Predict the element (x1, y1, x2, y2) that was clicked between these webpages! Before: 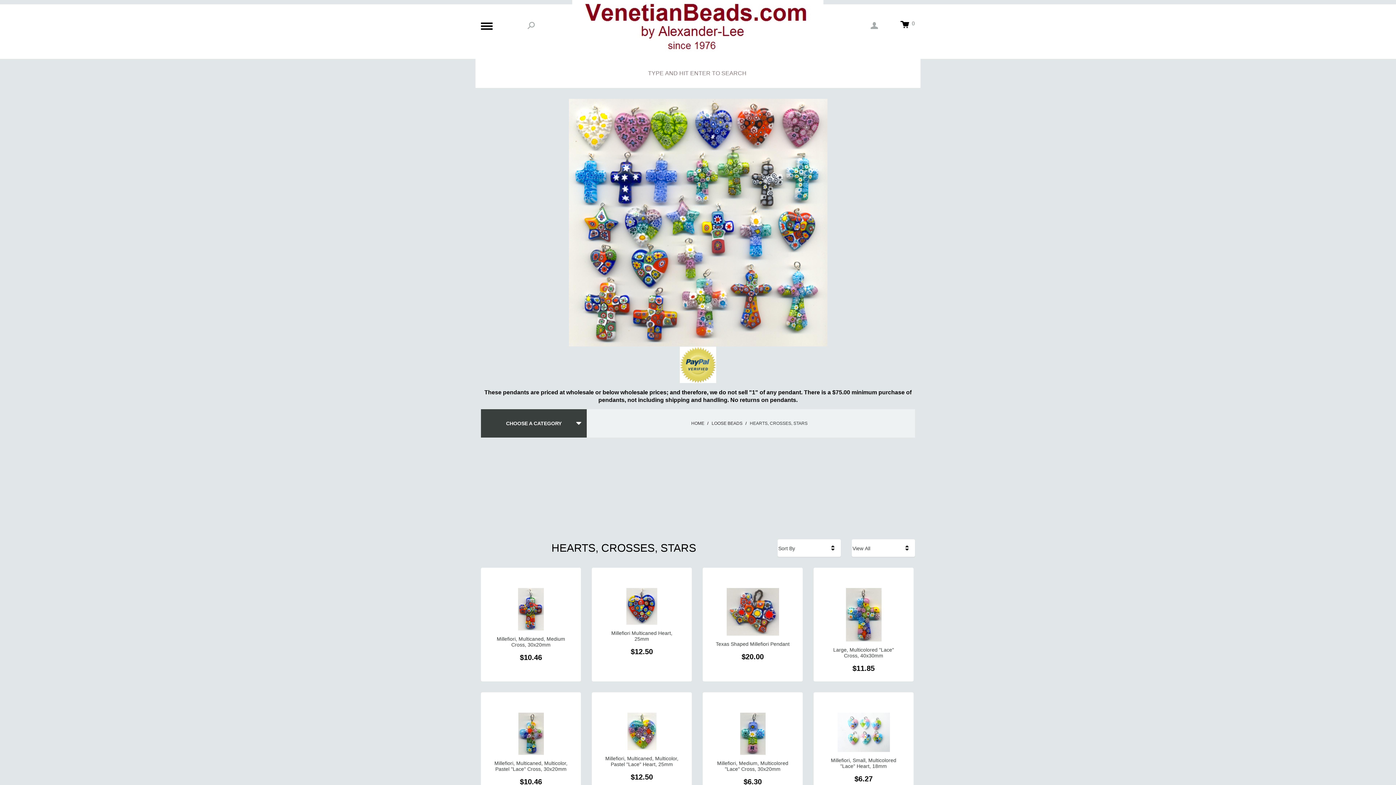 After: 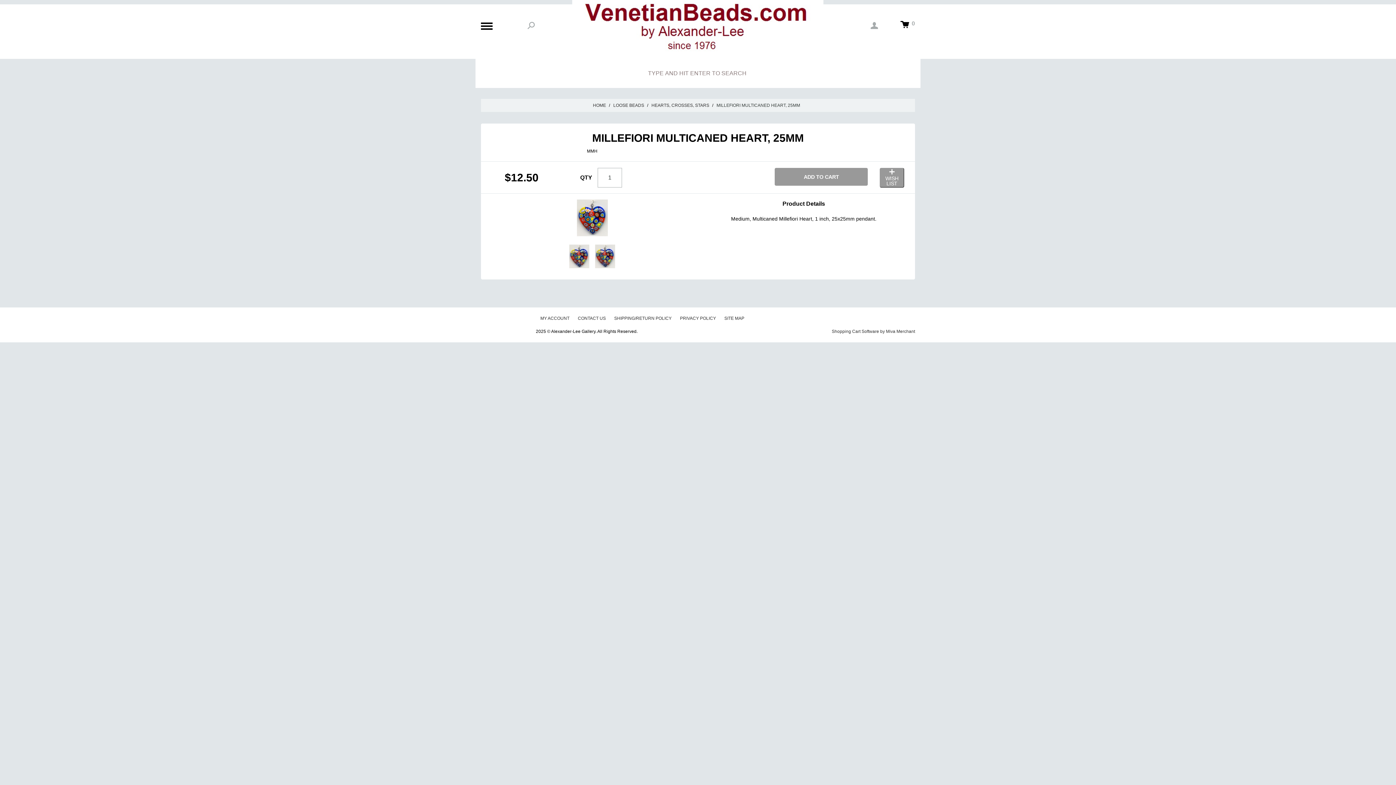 Action: bbox: (603, 625, 680, 647) label: Millefiori Multicaned Heart, 25mm